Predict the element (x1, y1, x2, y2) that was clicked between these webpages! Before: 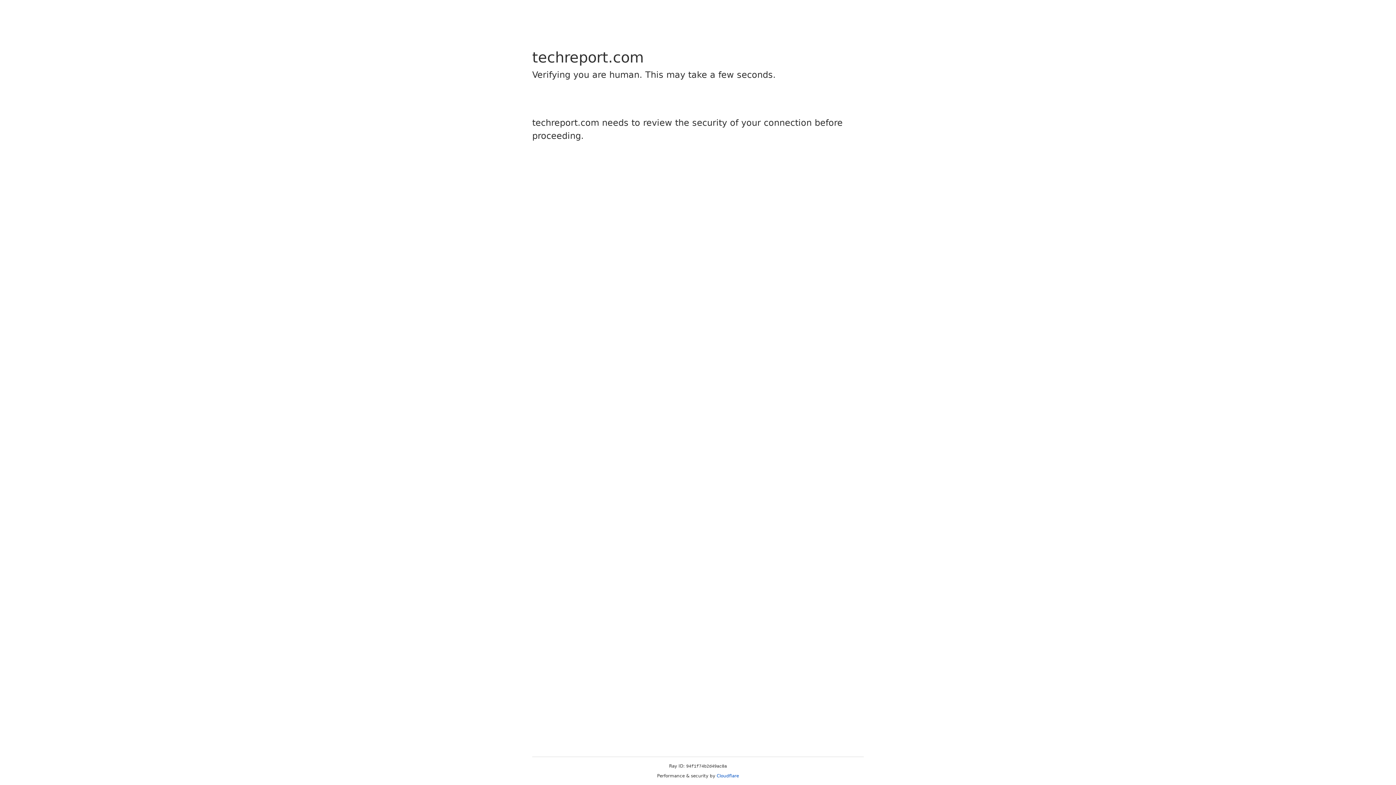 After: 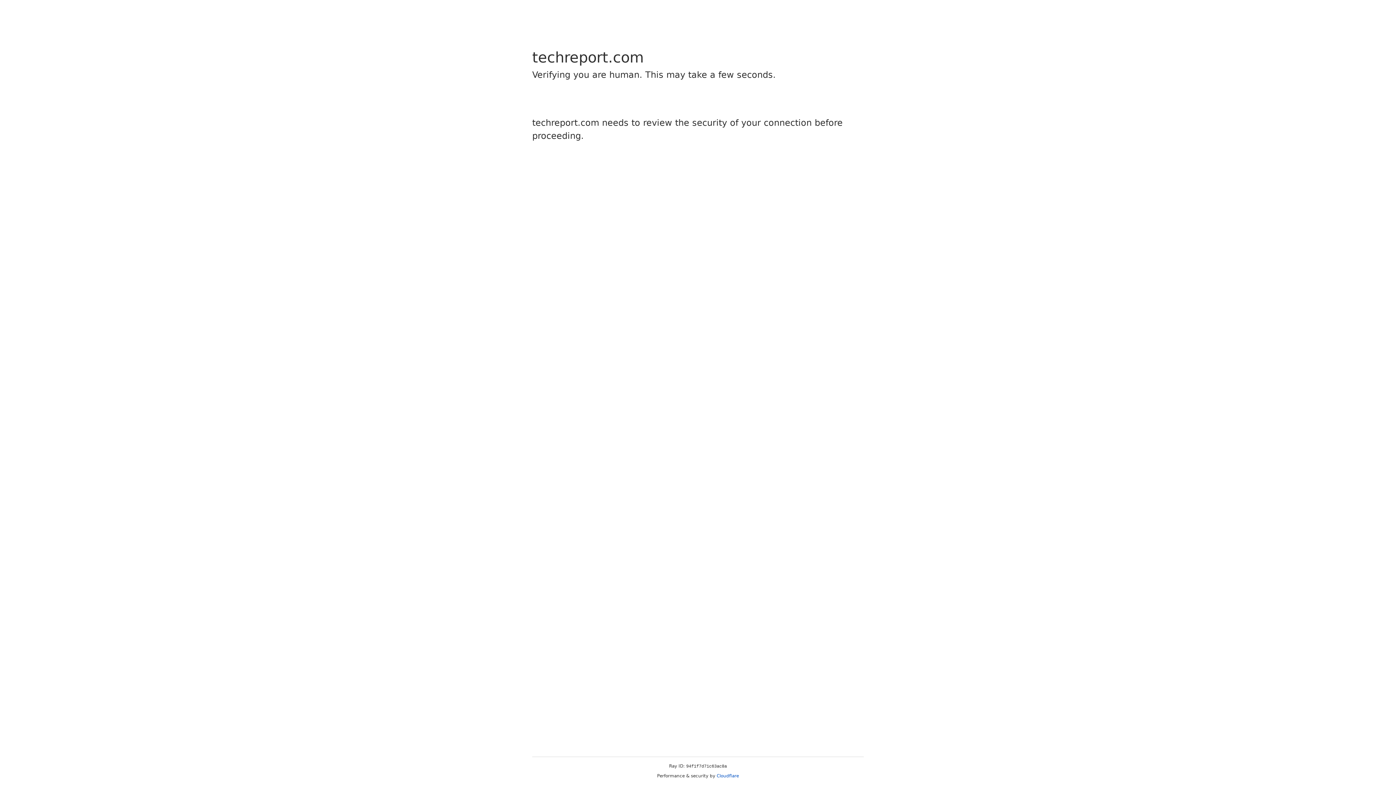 Action: label: Cloudflare bbox: (716, 773, 739, 778)